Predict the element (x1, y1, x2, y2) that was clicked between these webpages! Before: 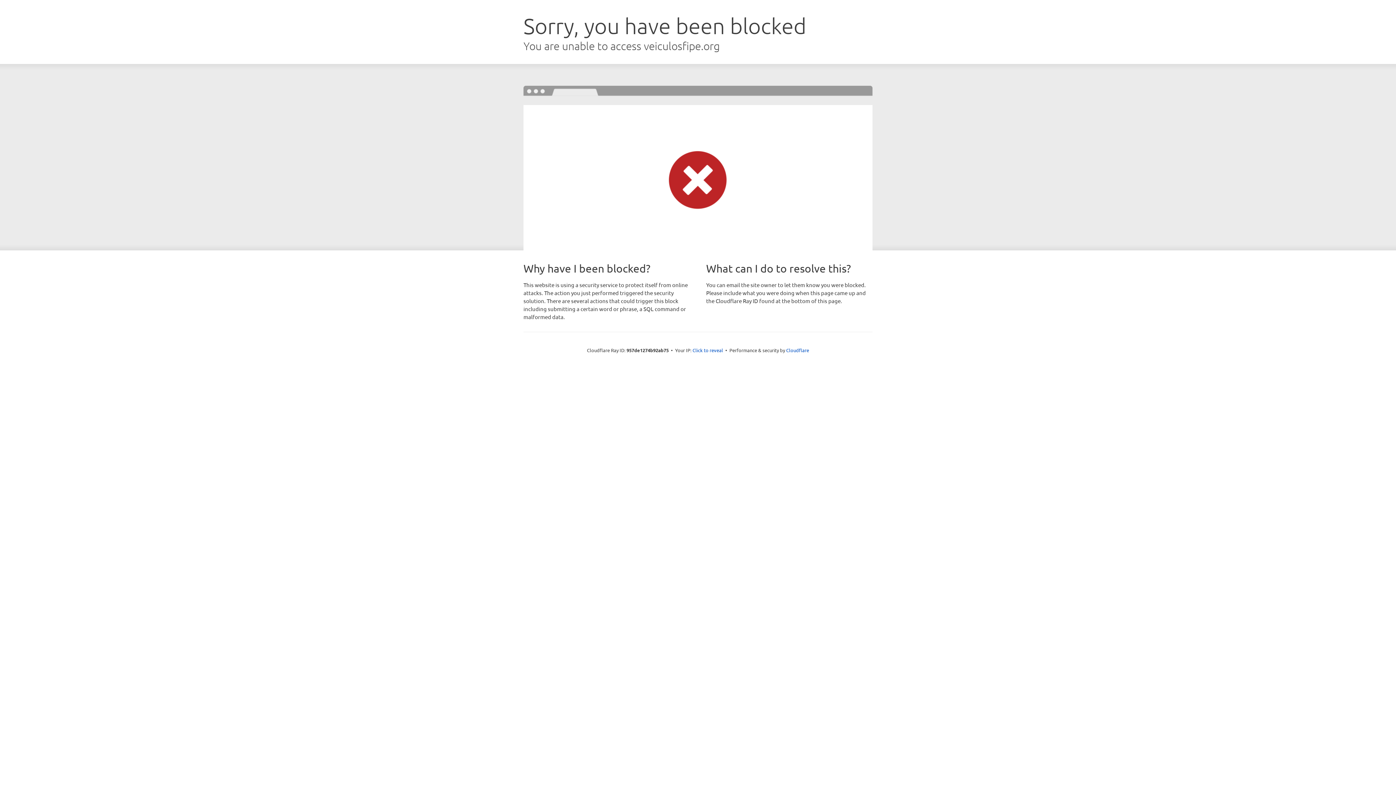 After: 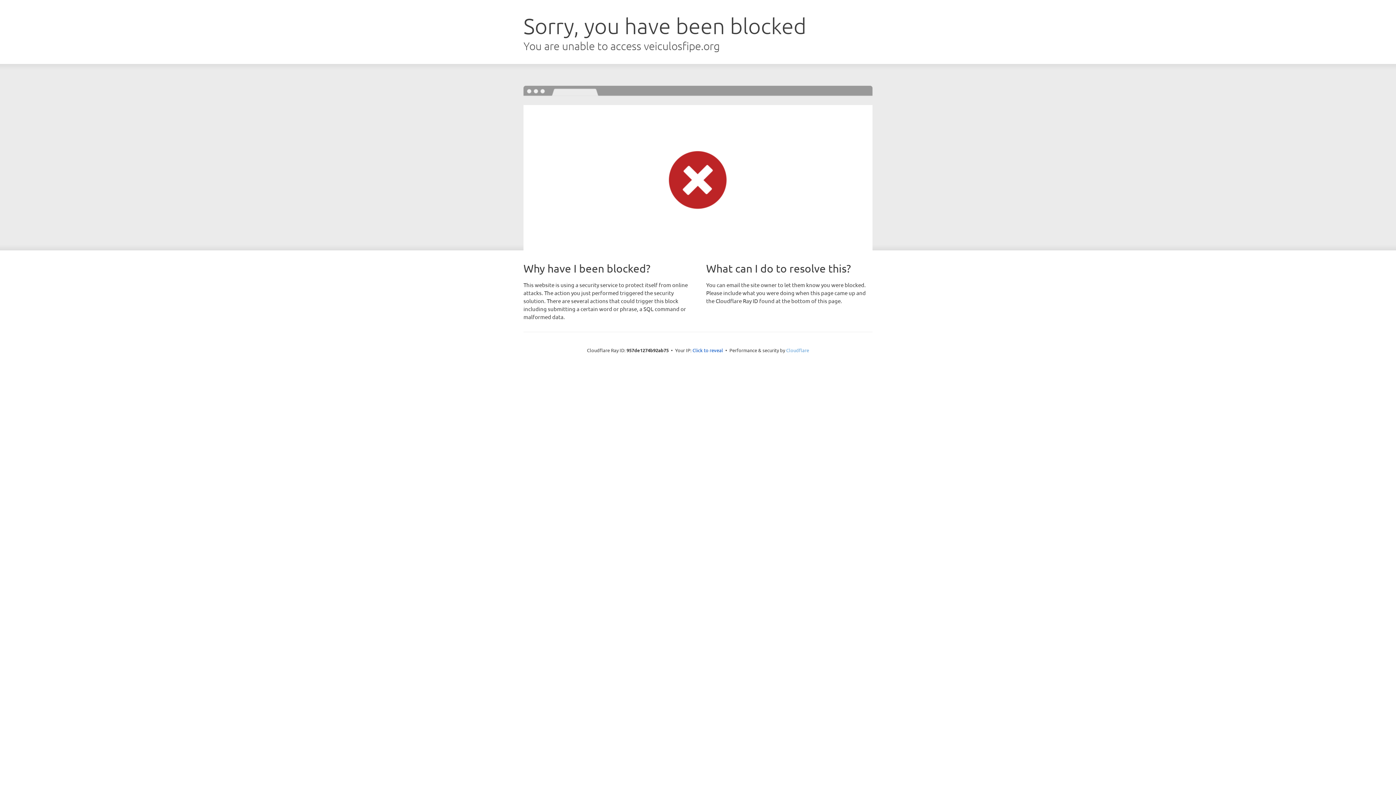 Action: label: Cloudflare bbox: (786, 347, 809, 353)